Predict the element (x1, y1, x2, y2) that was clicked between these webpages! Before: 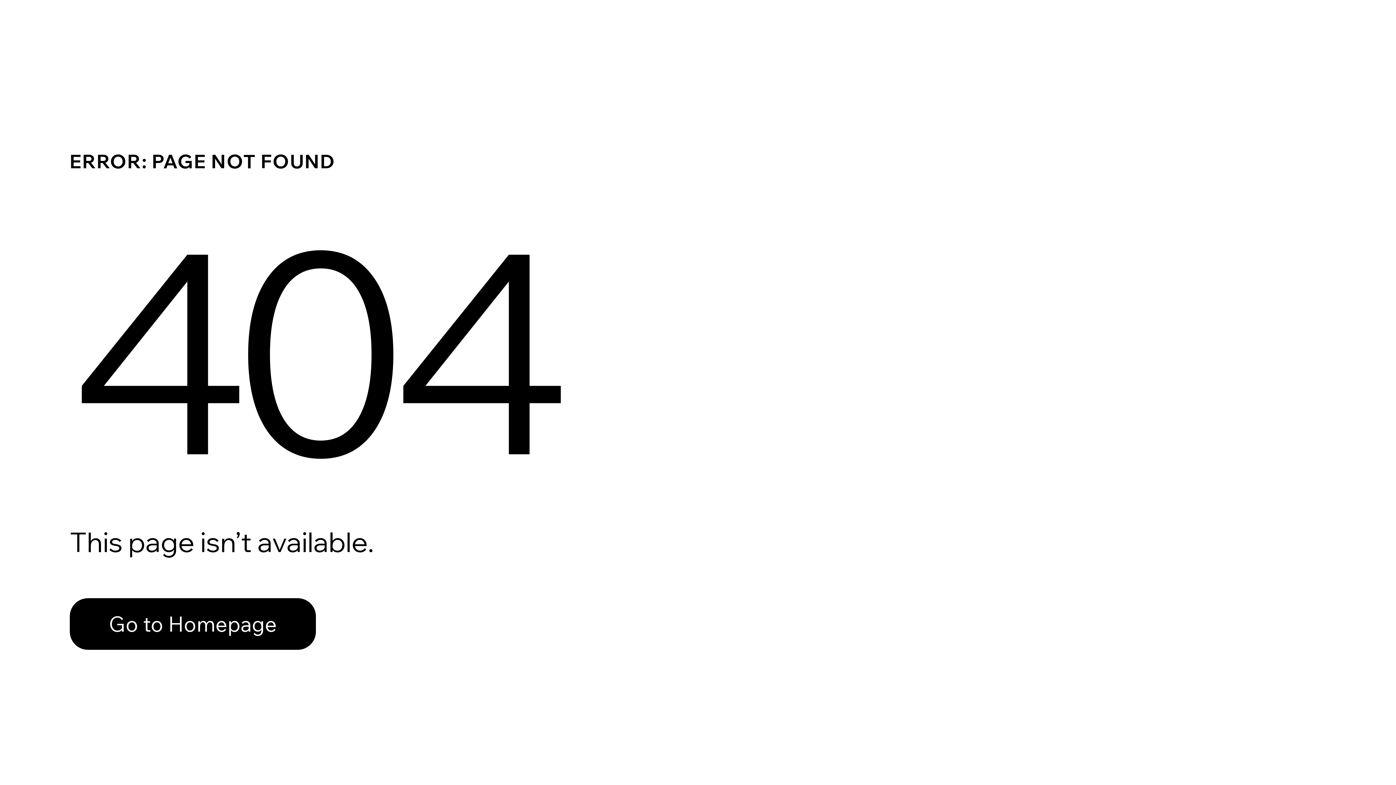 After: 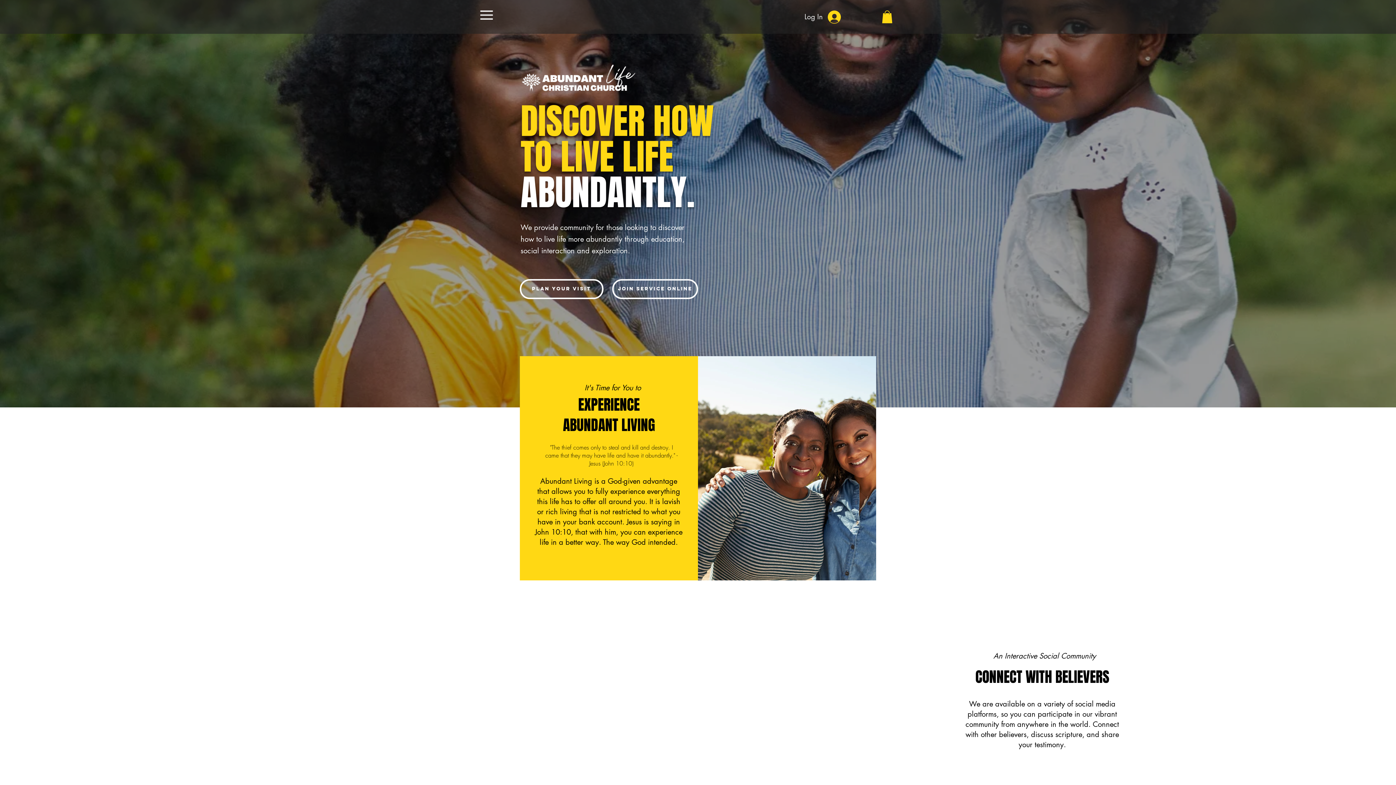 Action: label: Go to Homepage bbox: (69, 582, 768, 659)